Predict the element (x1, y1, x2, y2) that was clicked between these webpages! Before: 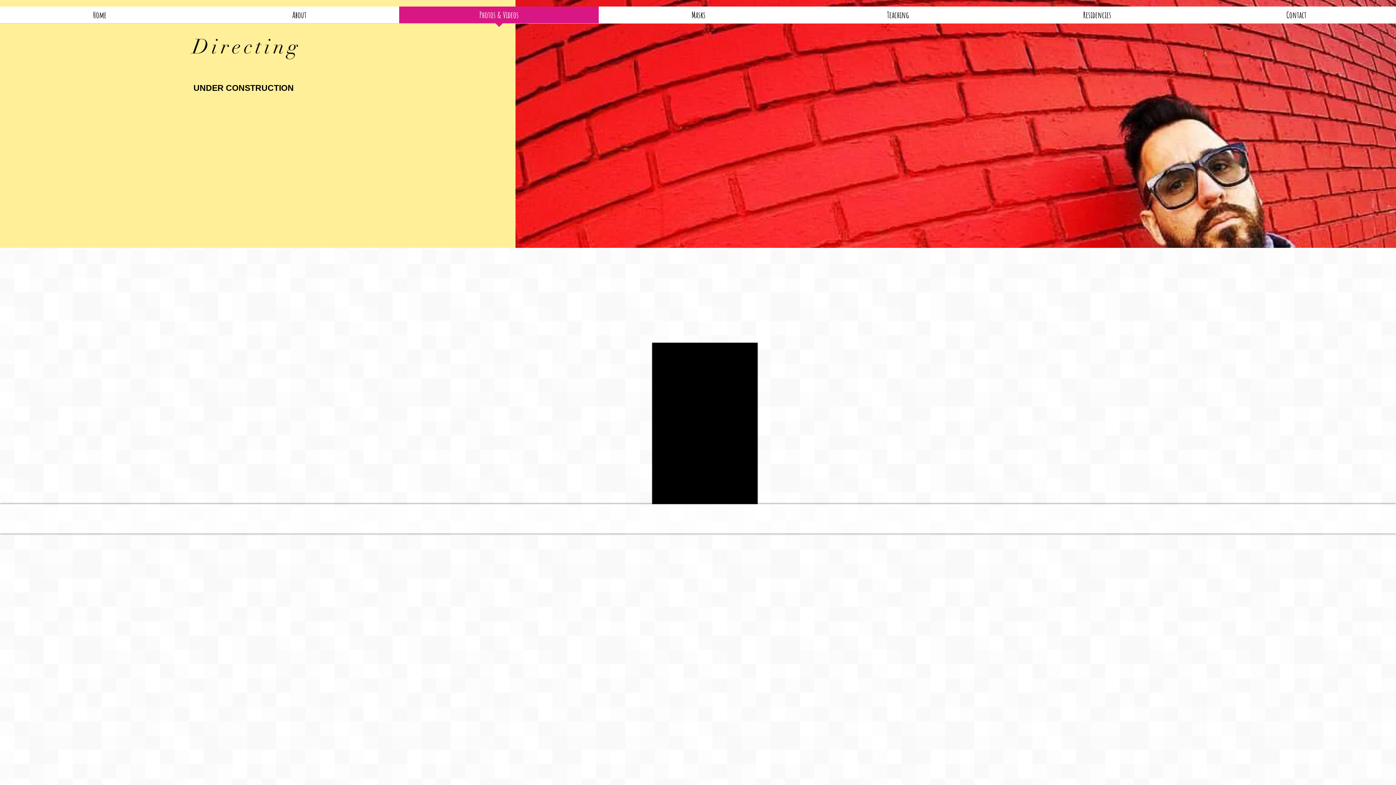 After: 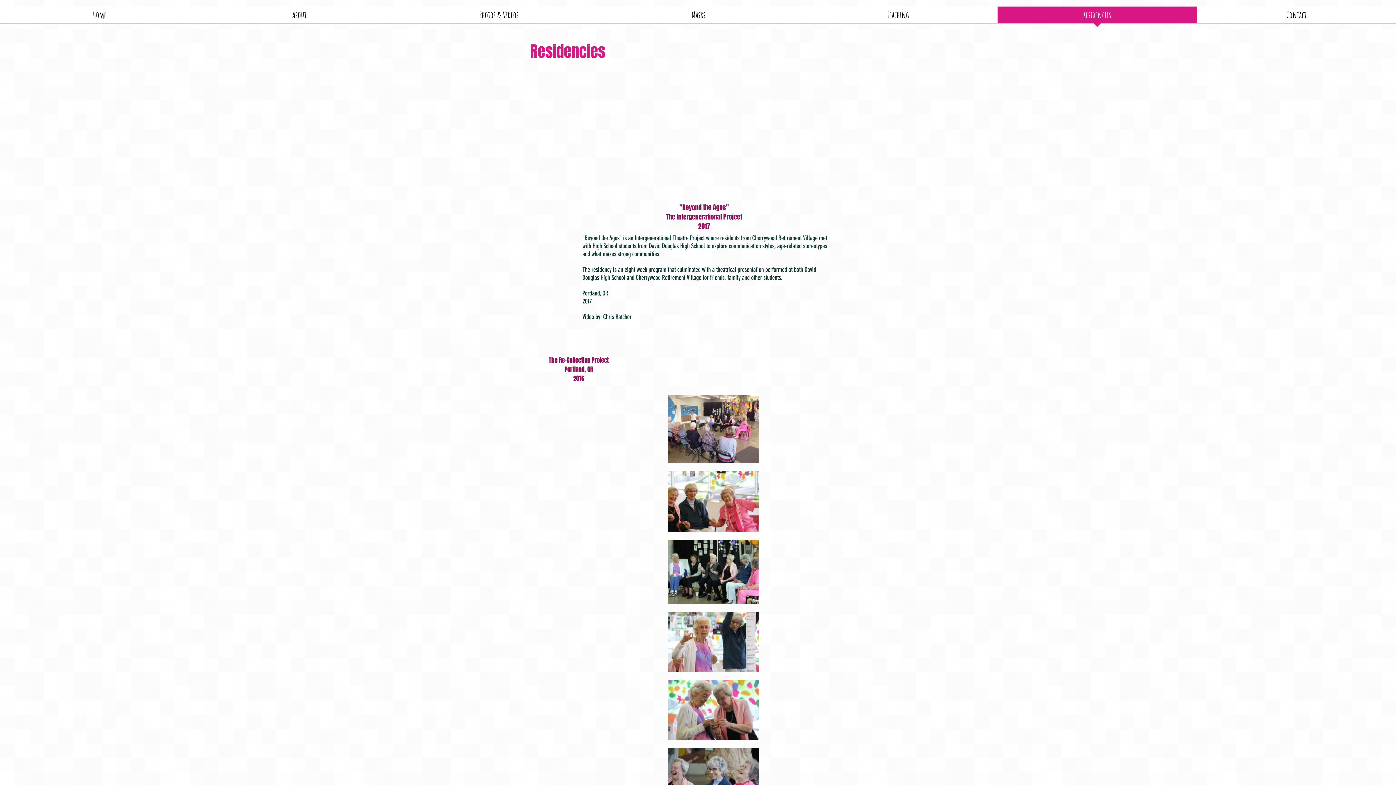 Action: bbox: (997, 6, 1197, 28) label: Residencies